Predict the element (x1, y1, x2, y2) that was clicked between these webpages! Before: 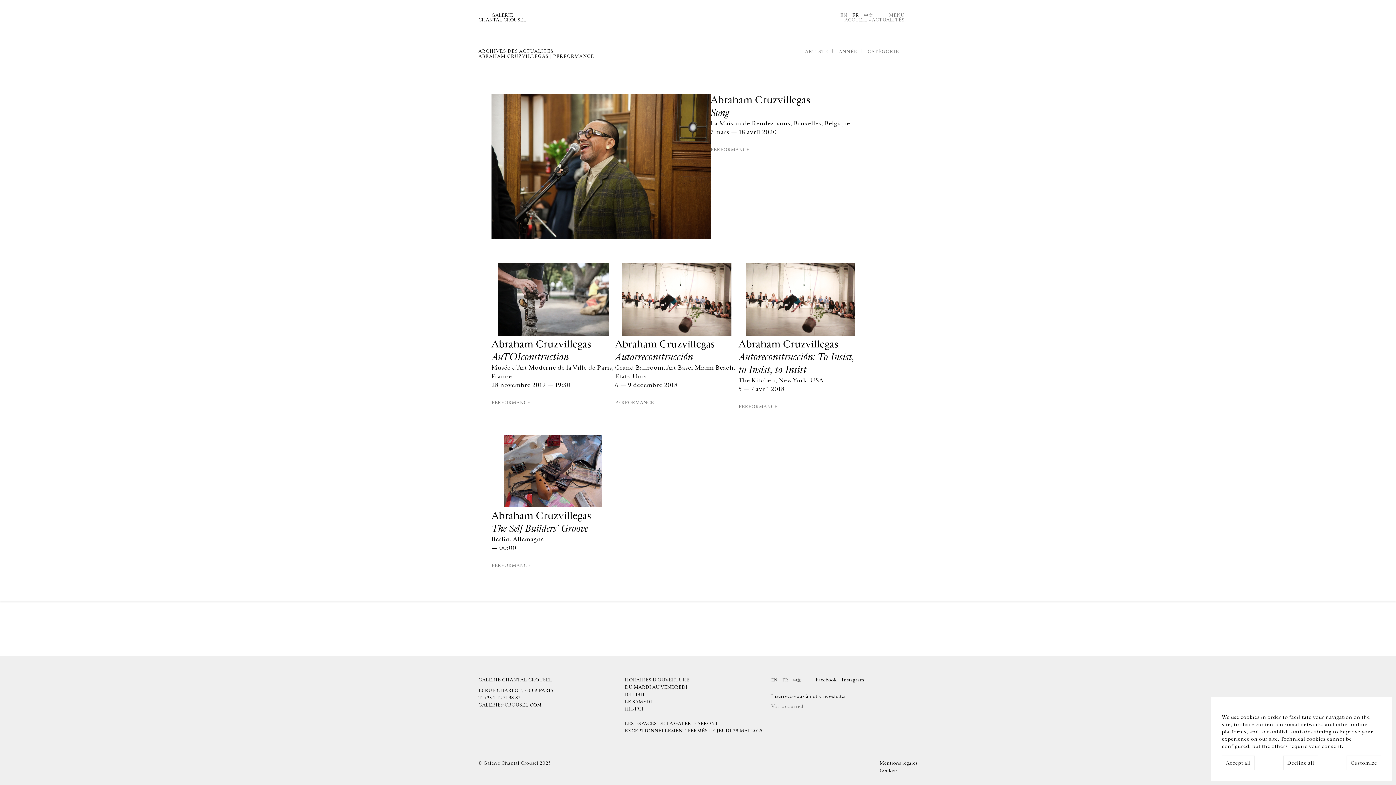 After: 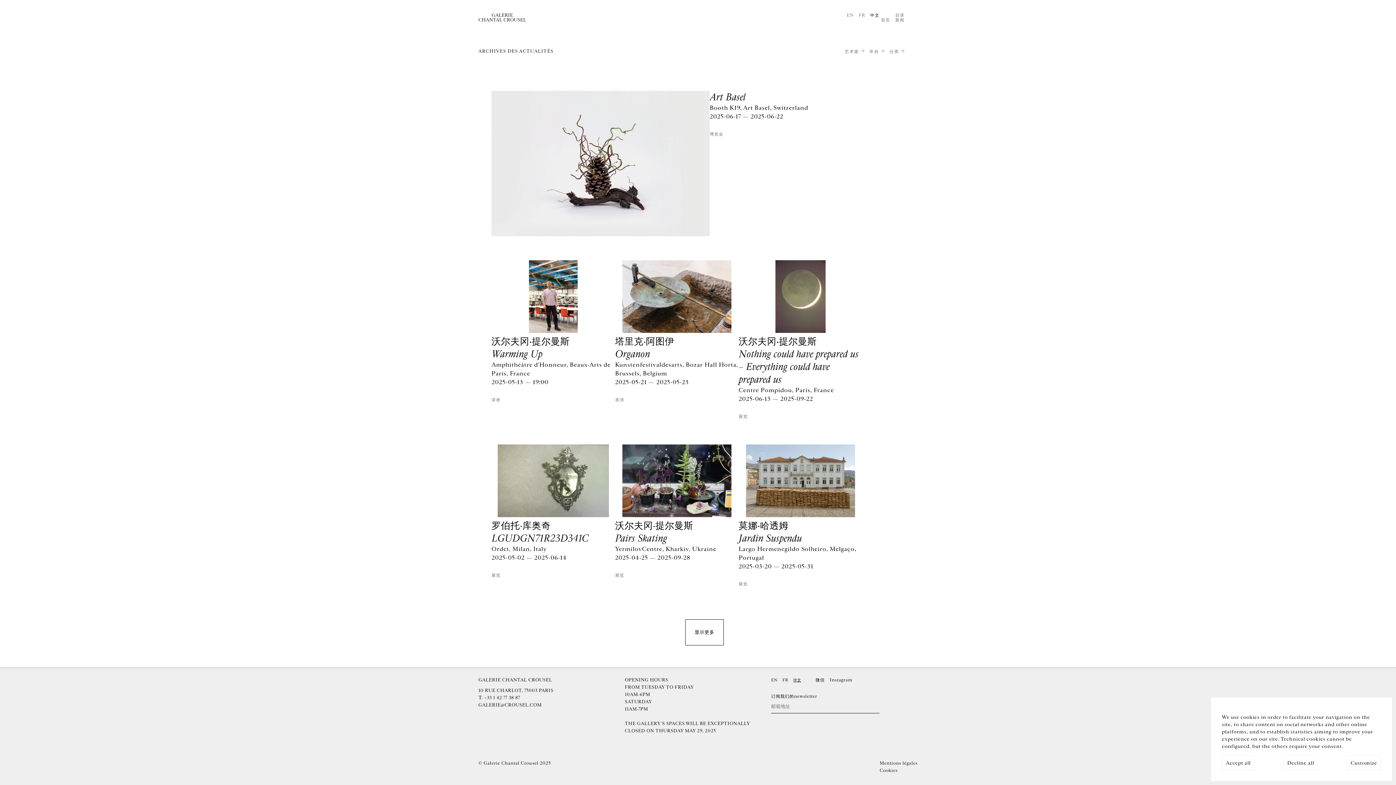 Action: label: 中文 bbox: (793, 678, 801, 682)